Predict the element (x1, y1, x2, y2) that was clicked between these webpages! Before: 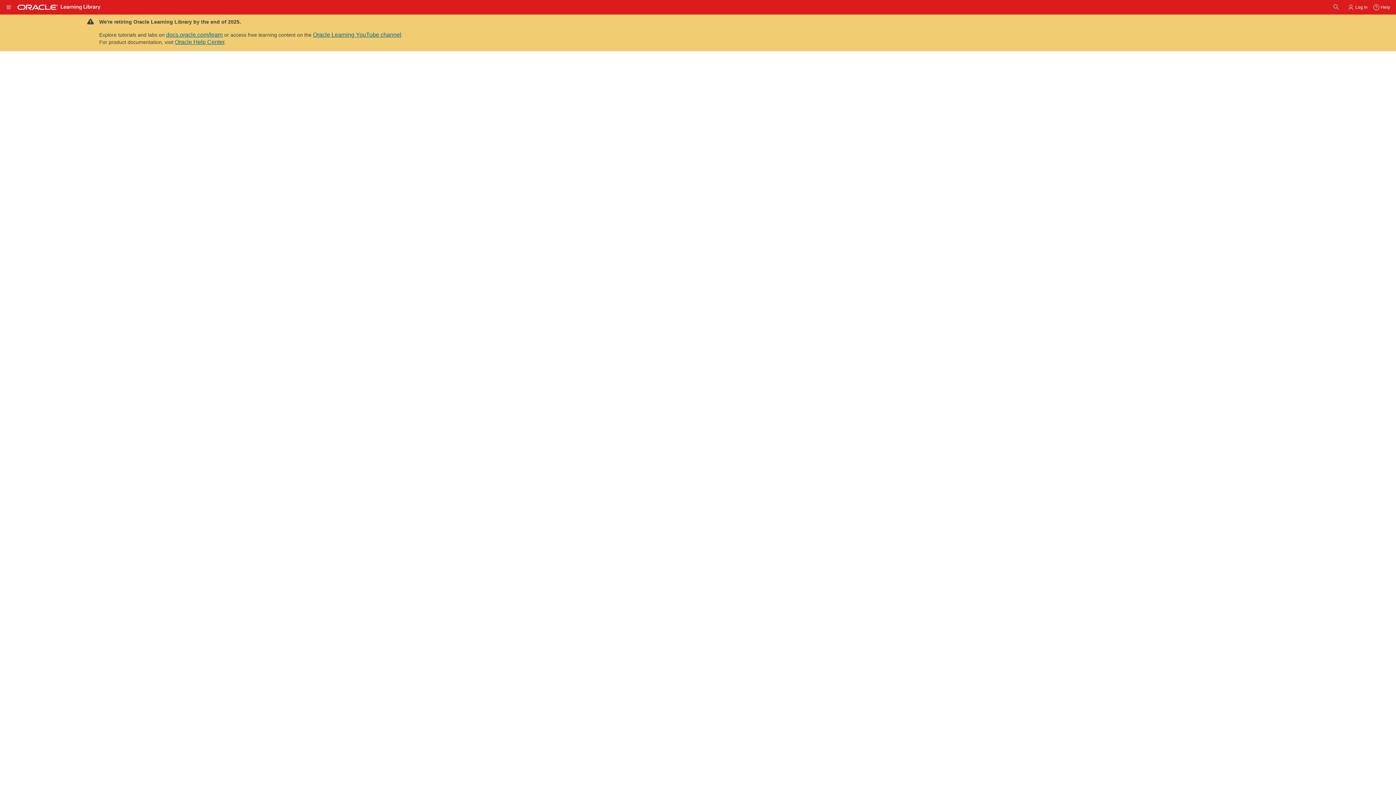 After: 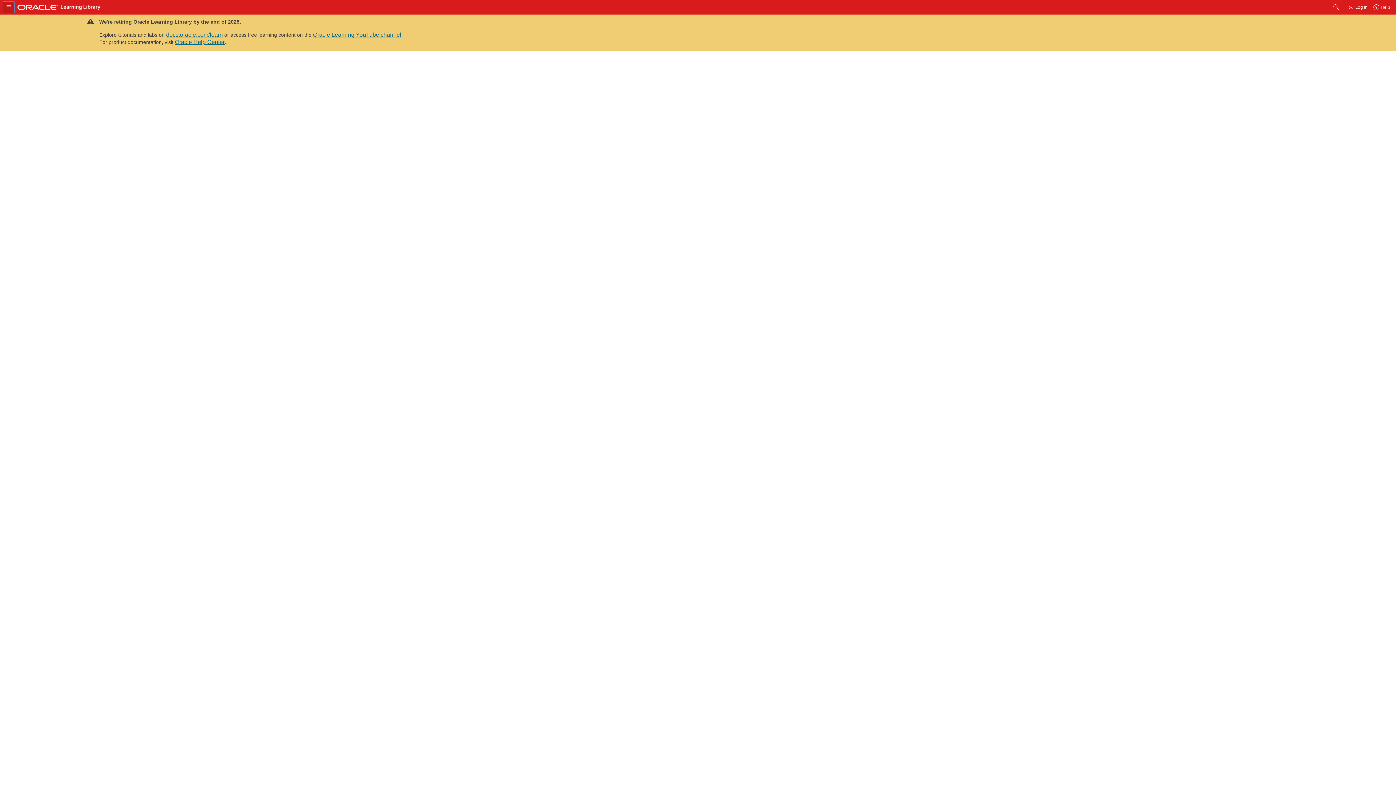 Action: bbox: (2, 1, 14, 13)